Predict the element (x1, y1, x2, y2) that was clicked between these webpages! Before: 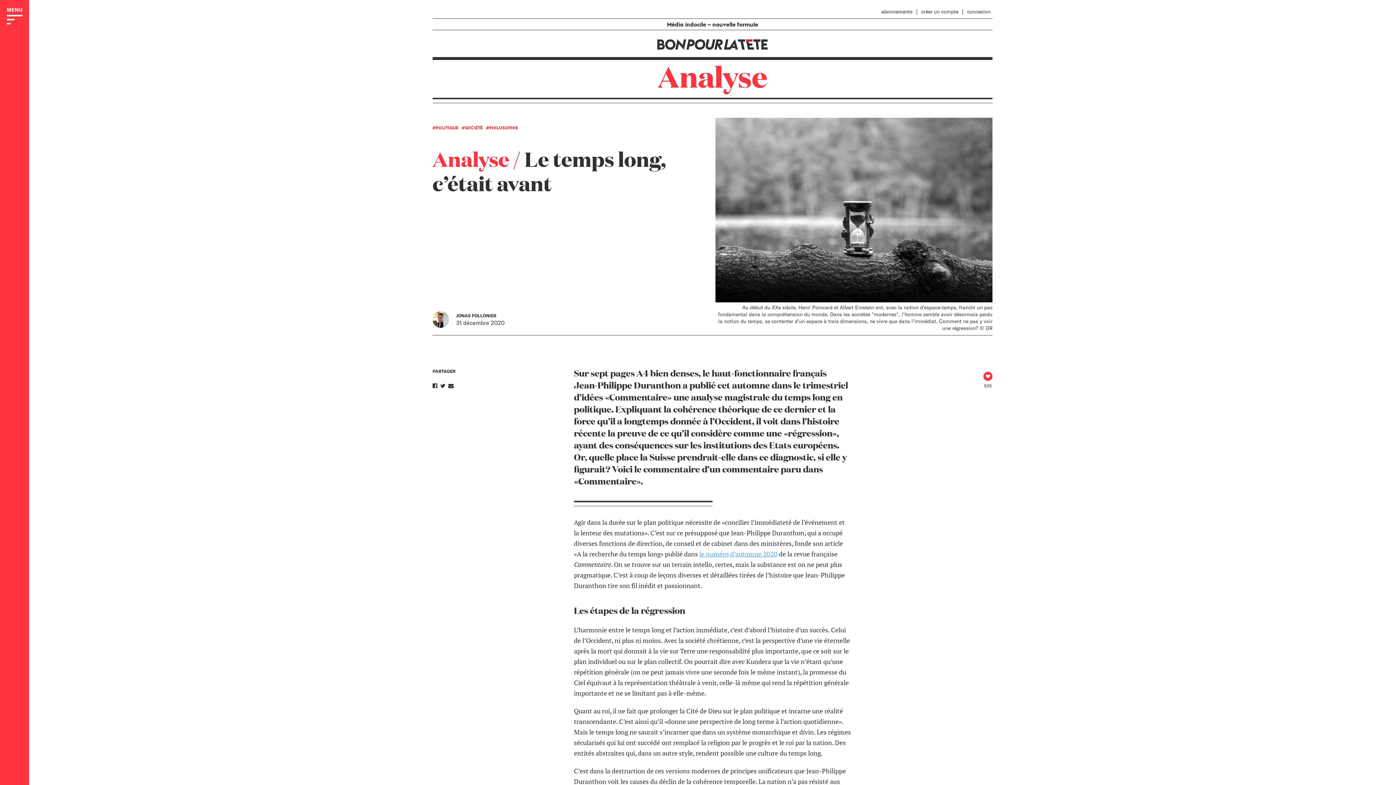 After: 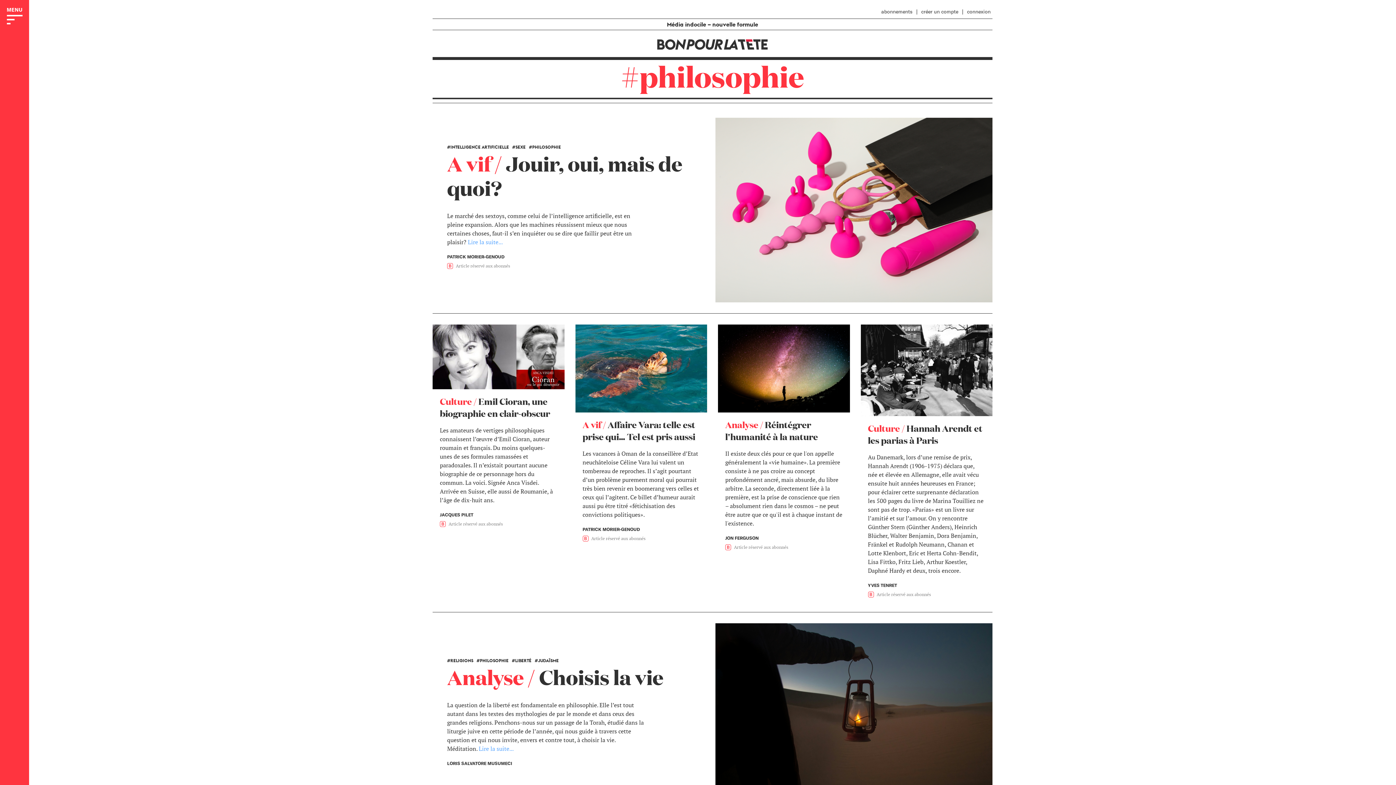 Action: bbox: (486, 125, 519, 130) label: #PHILOSOPHIE 